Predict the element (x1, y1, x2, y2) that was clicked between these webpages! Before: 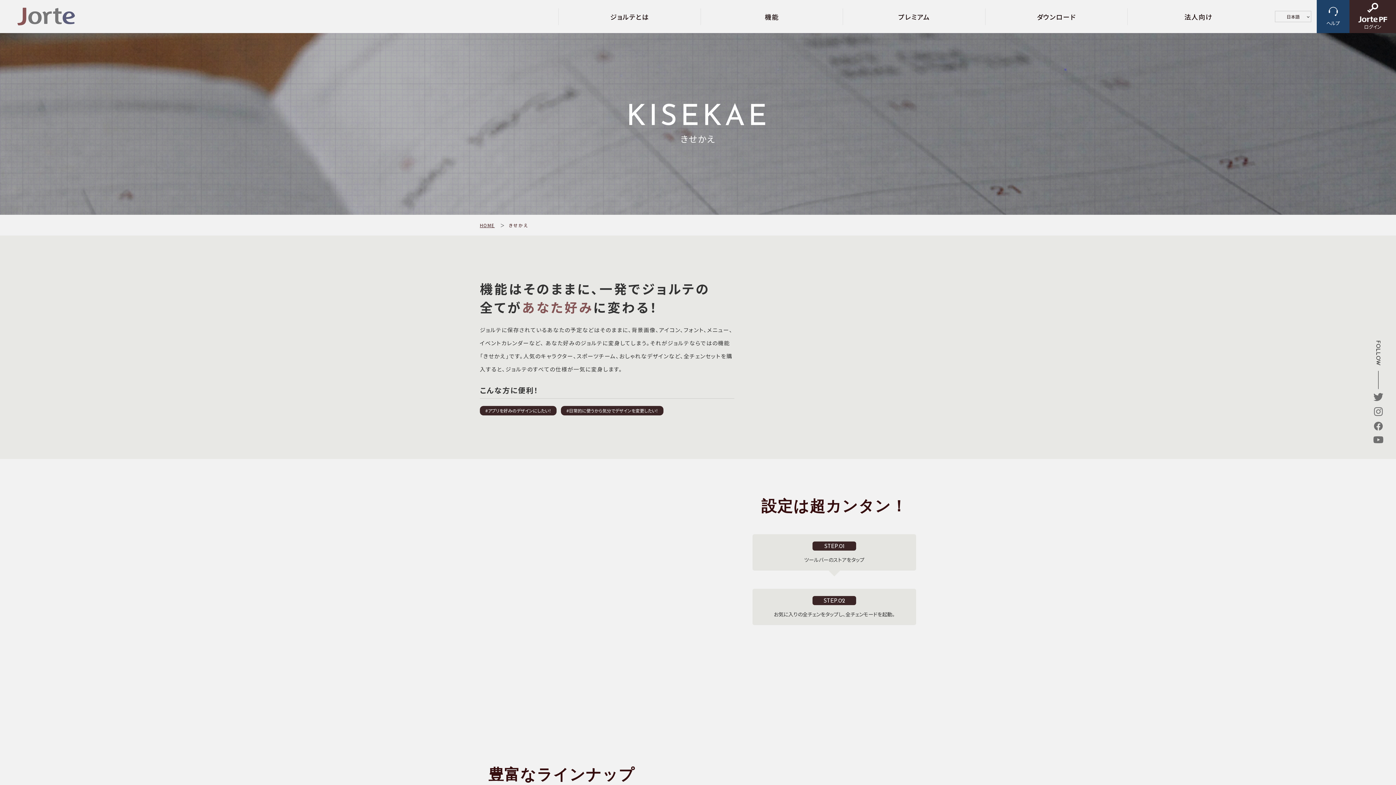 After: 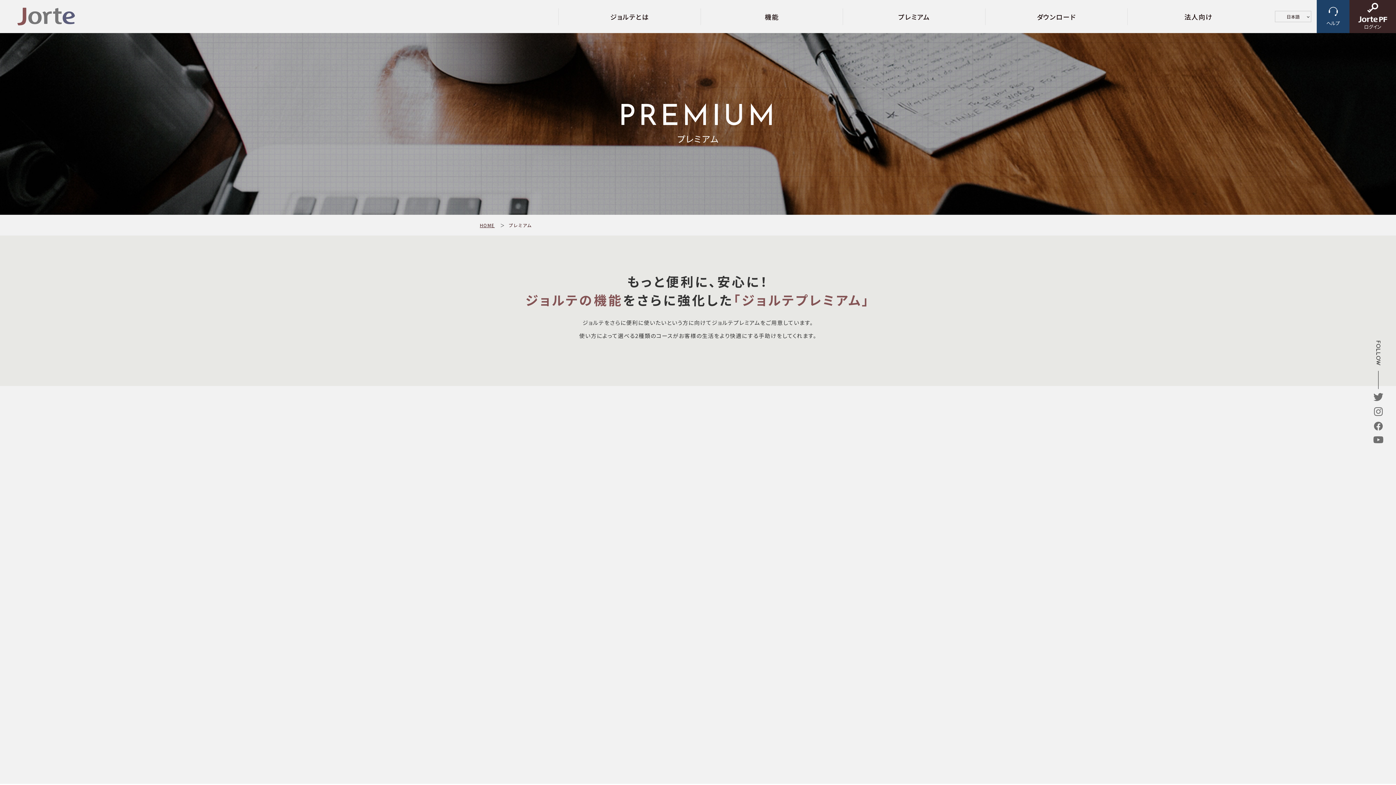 Action: bbox: (843, 8, 985, 24) label: プレミアム